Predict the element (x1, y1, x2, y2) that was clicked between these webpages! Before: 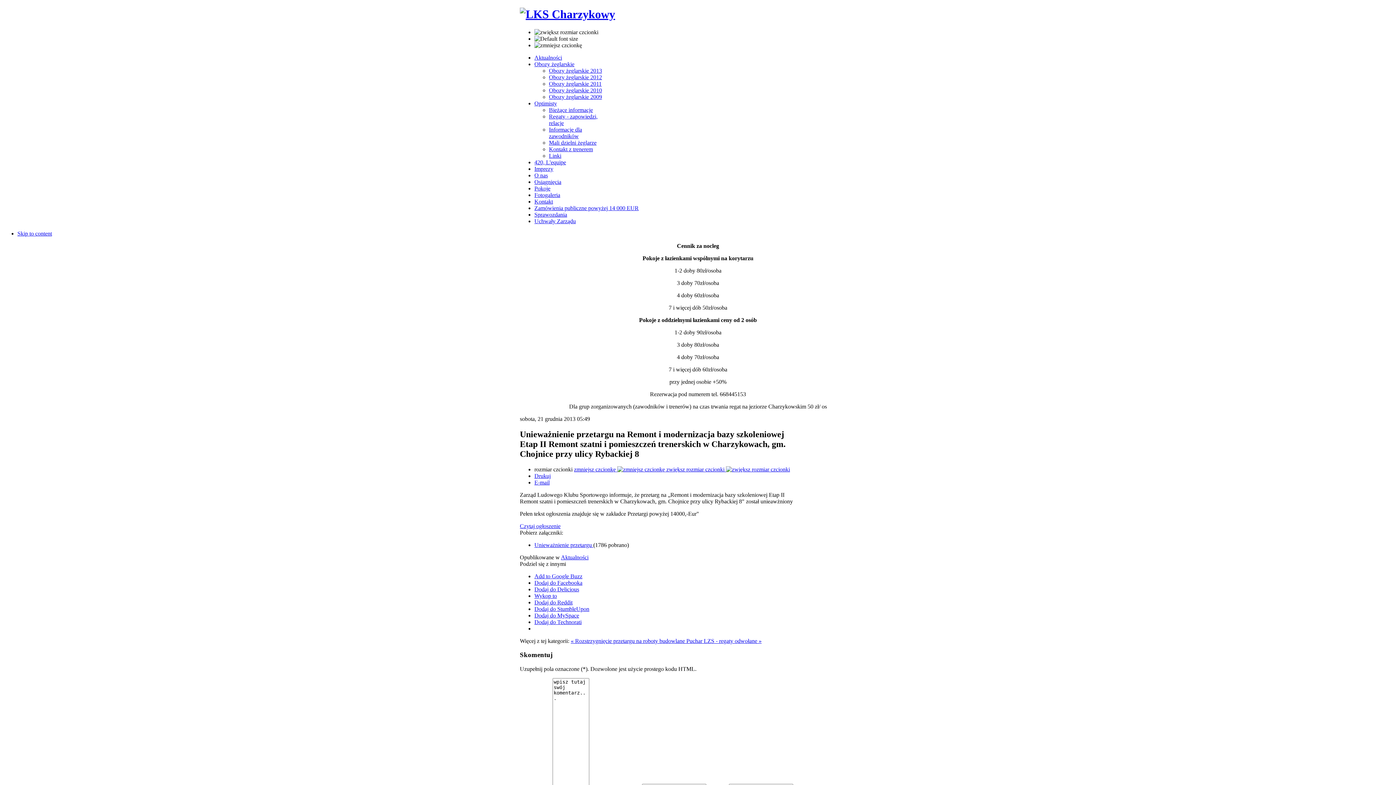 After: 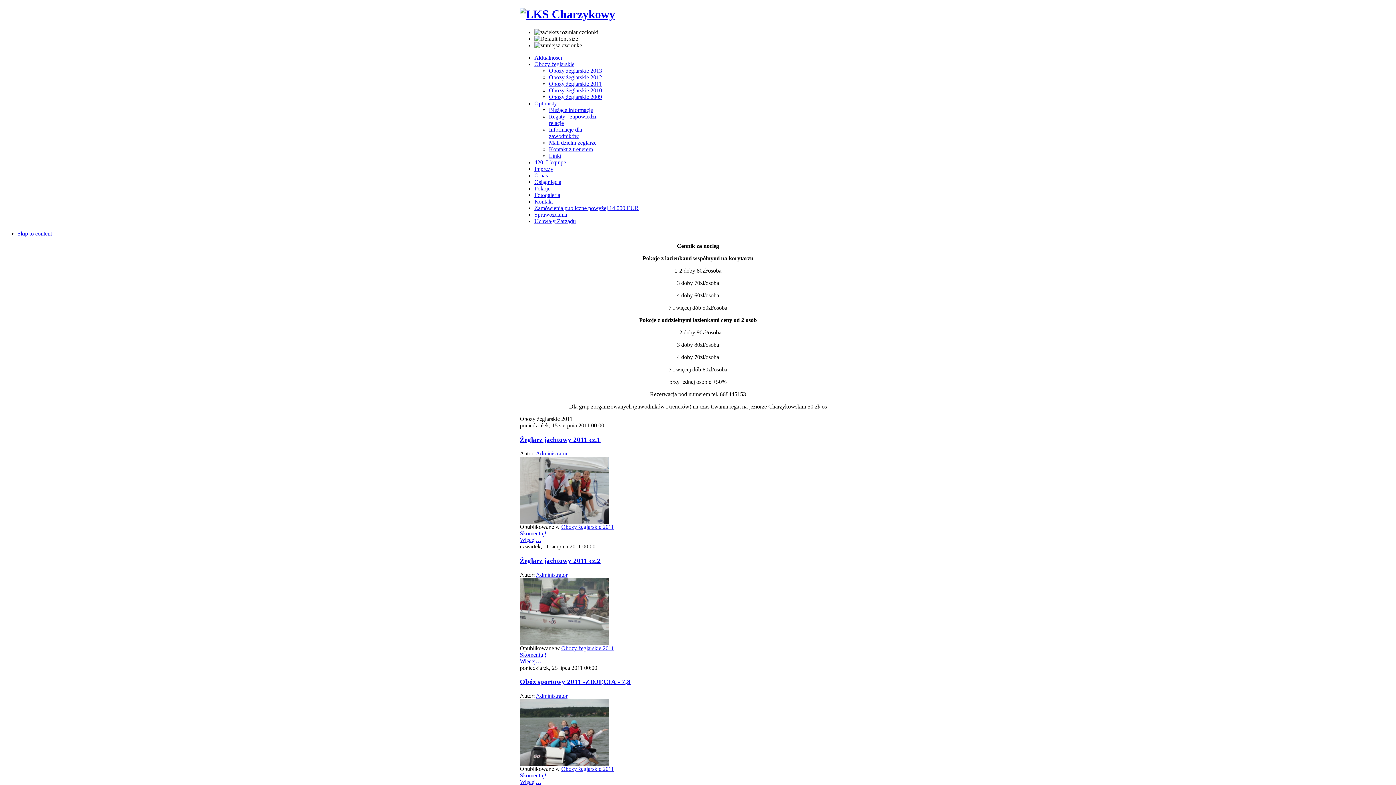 Action: bbox: (549, 80, 601, 86) label: Obozy żeglarskie 2011